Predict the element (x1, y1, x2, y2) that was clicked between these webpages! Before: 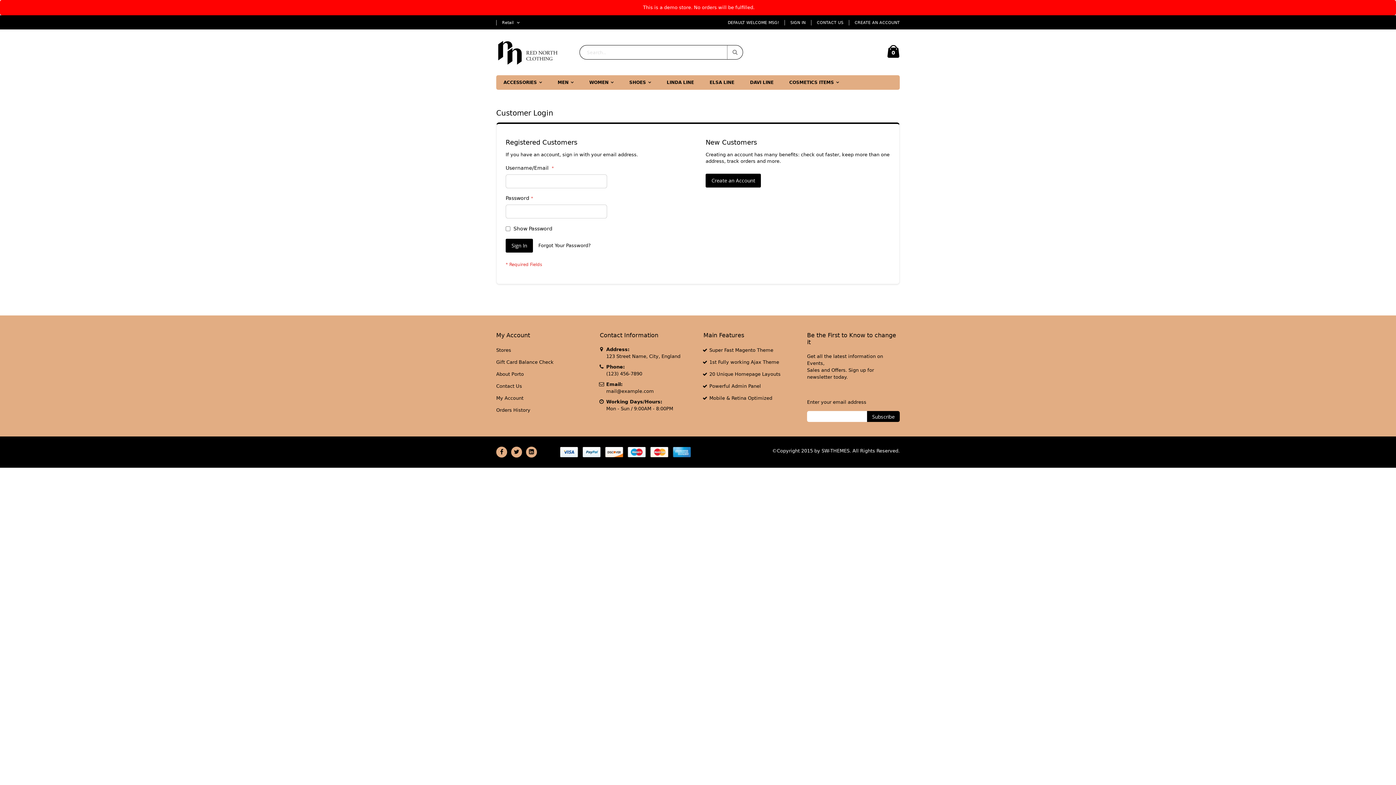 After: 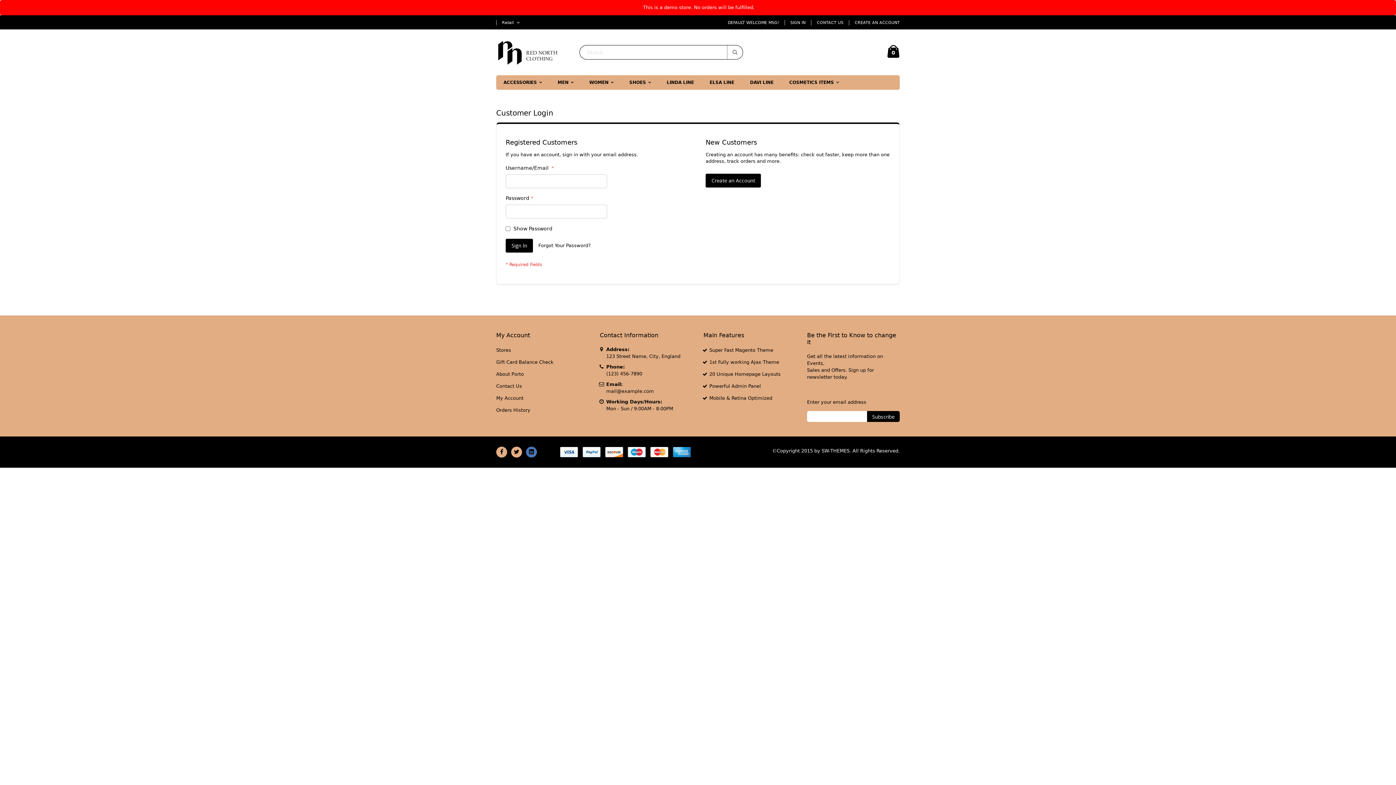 Action: bbox: (526, 433, 537, 443)